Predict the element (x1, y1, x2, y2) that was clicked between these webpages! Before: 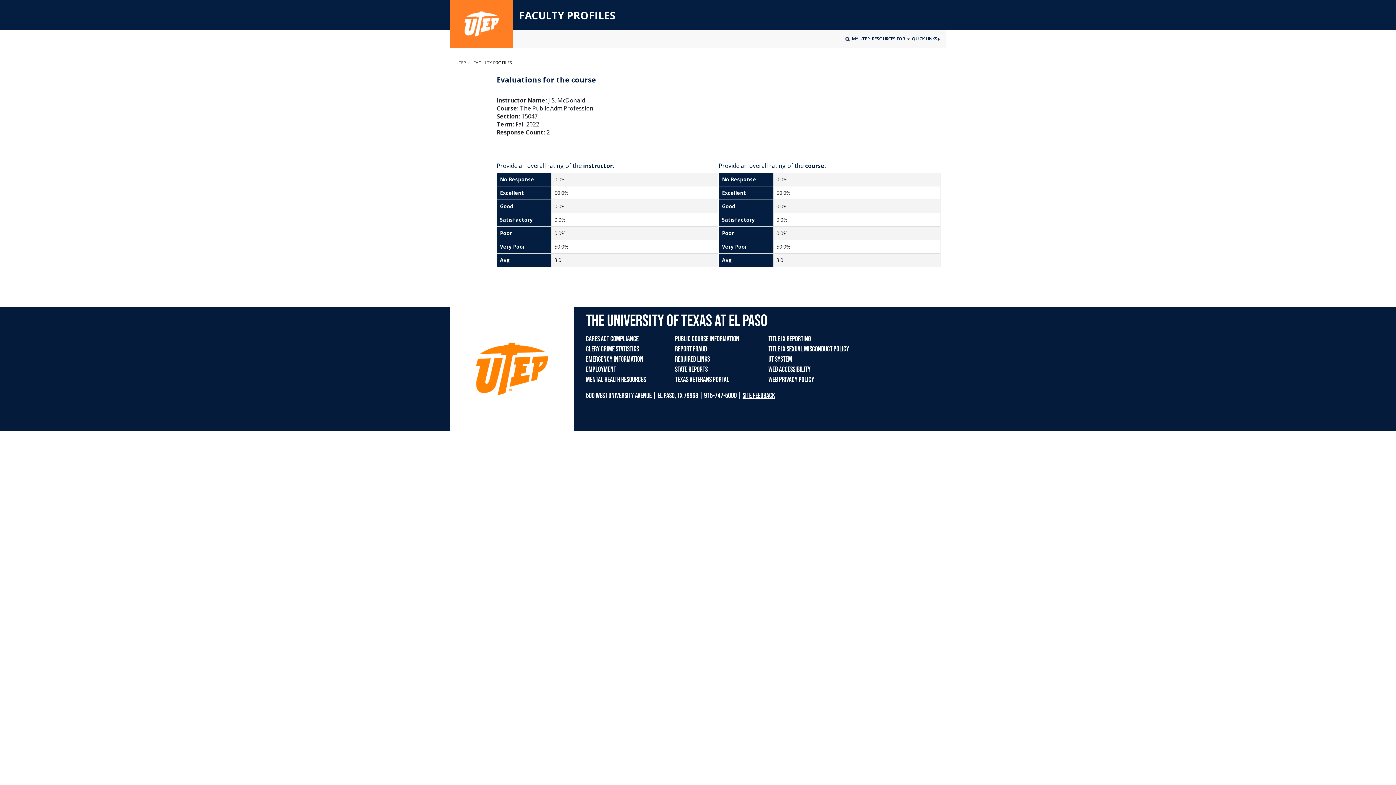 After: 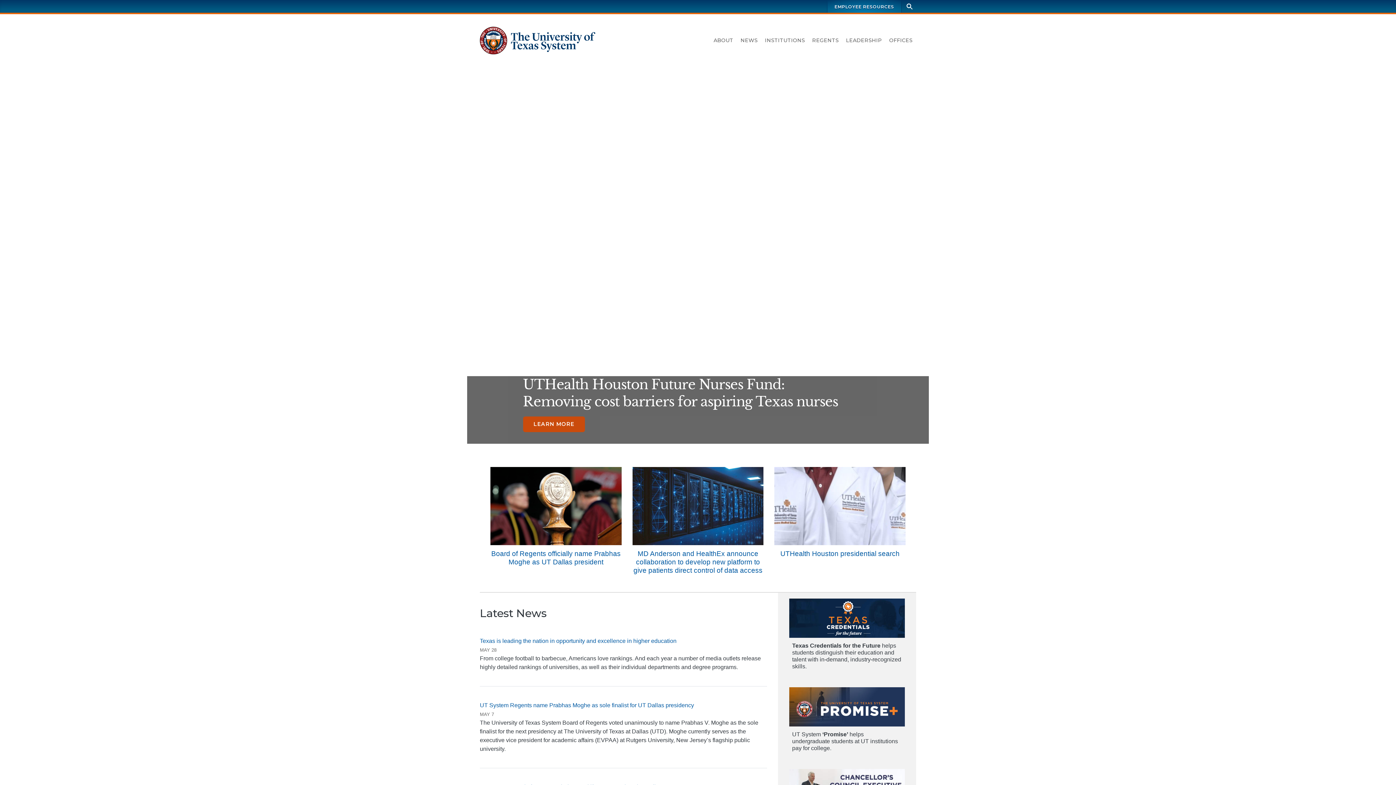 Action: label: UT SYSTEM bbox: (768, 355, 792, 364)